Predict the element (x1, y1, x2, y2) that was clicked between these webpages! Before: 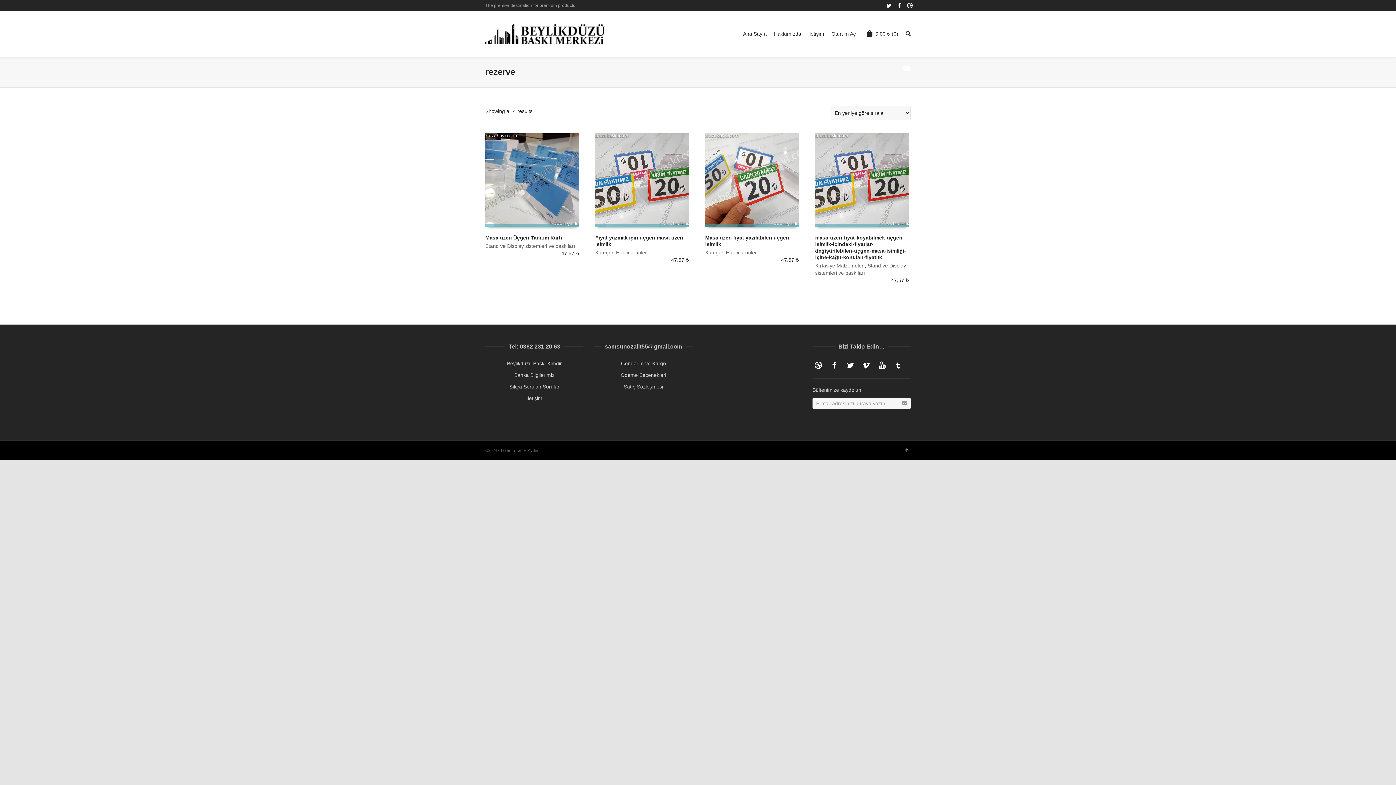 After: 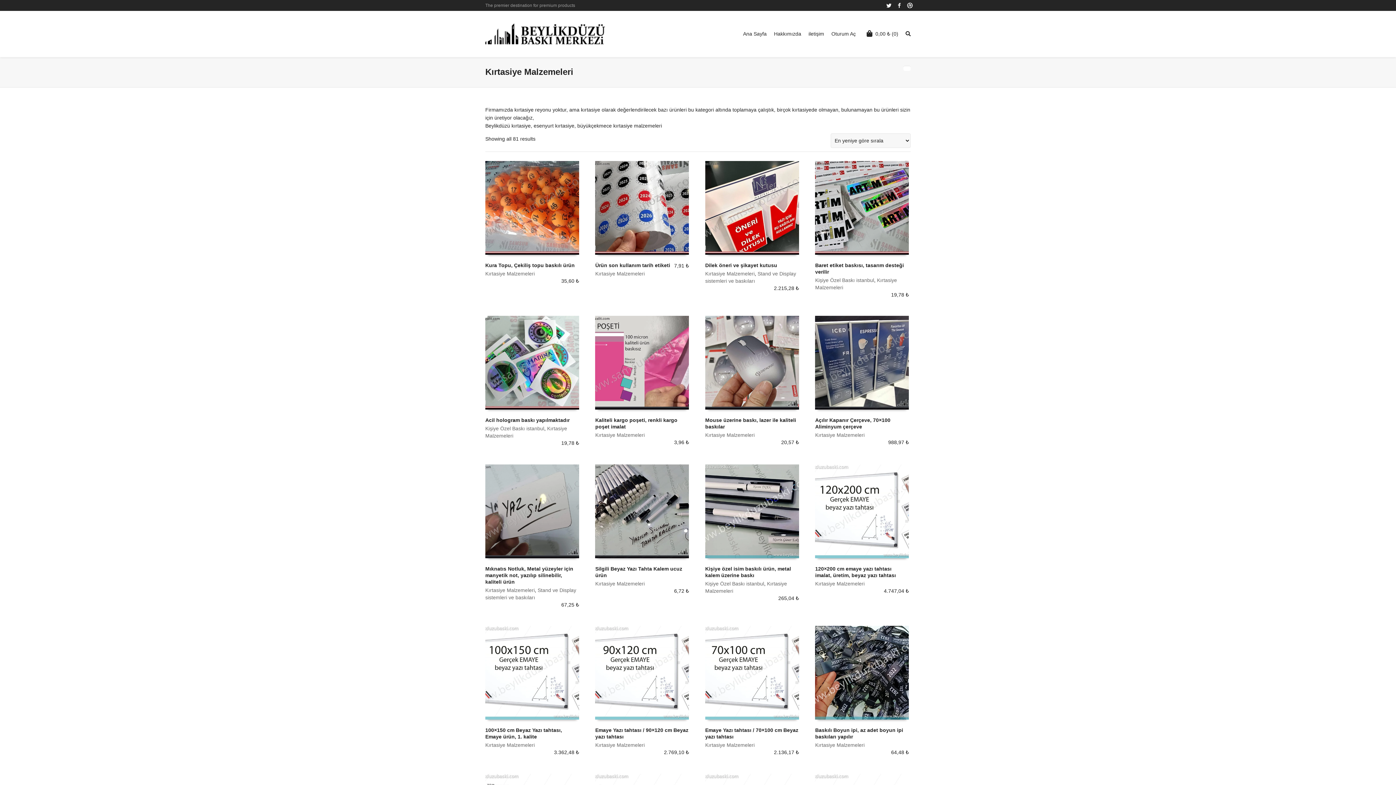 Action: bbox: (815, 262, 864, 268) label: Kırtasiye Malzemeleri